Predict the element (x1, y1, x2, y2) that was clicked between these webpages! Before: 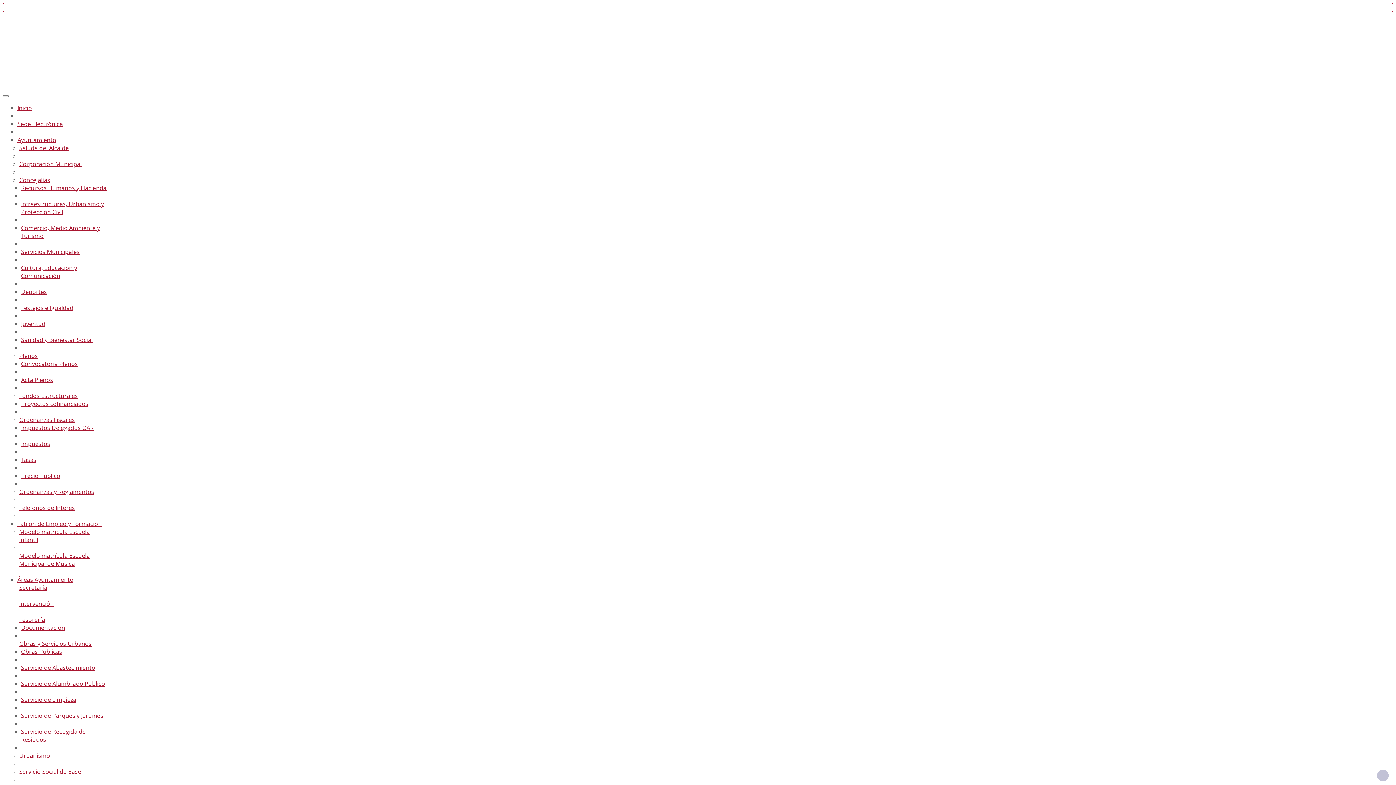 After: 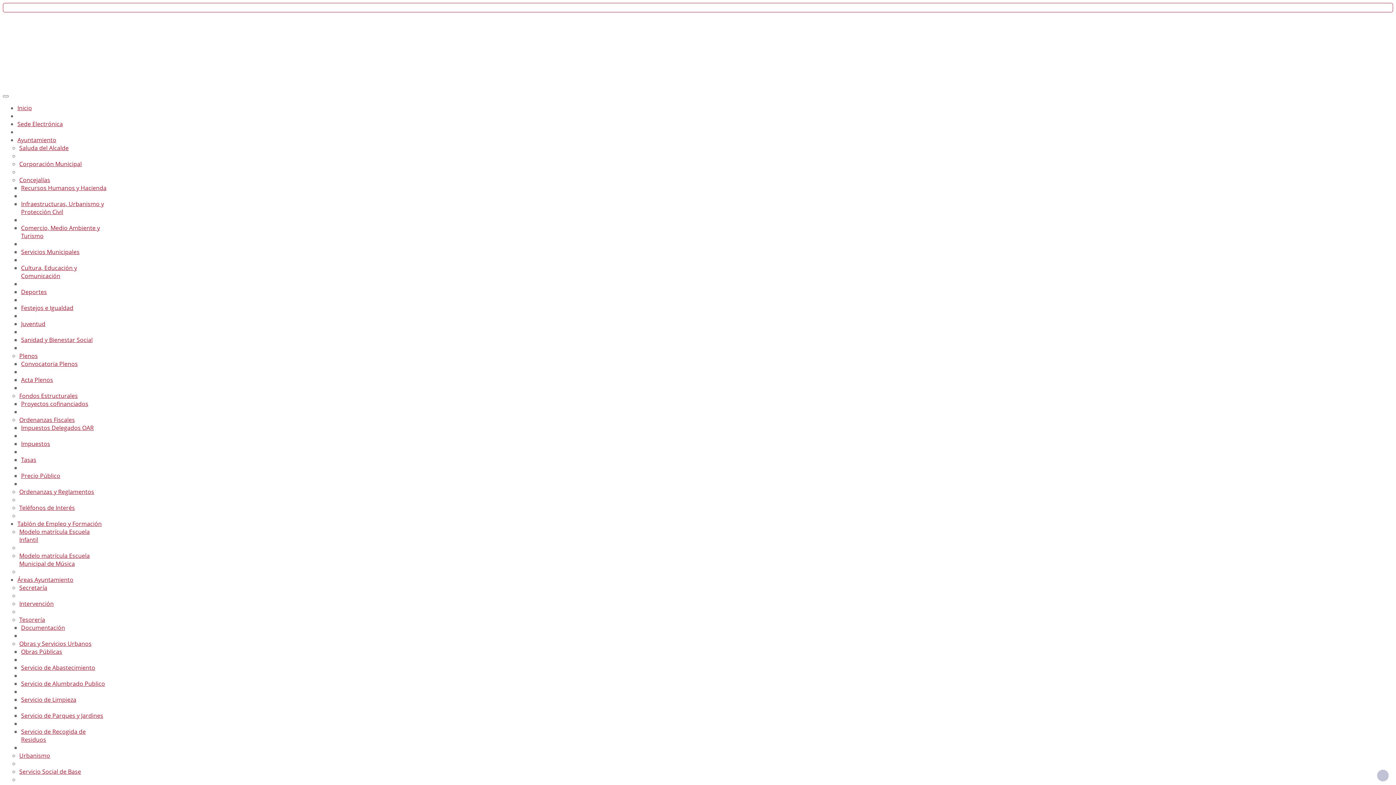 Action: bbox: (21, 647, 62, 655) label: Obras Públicas